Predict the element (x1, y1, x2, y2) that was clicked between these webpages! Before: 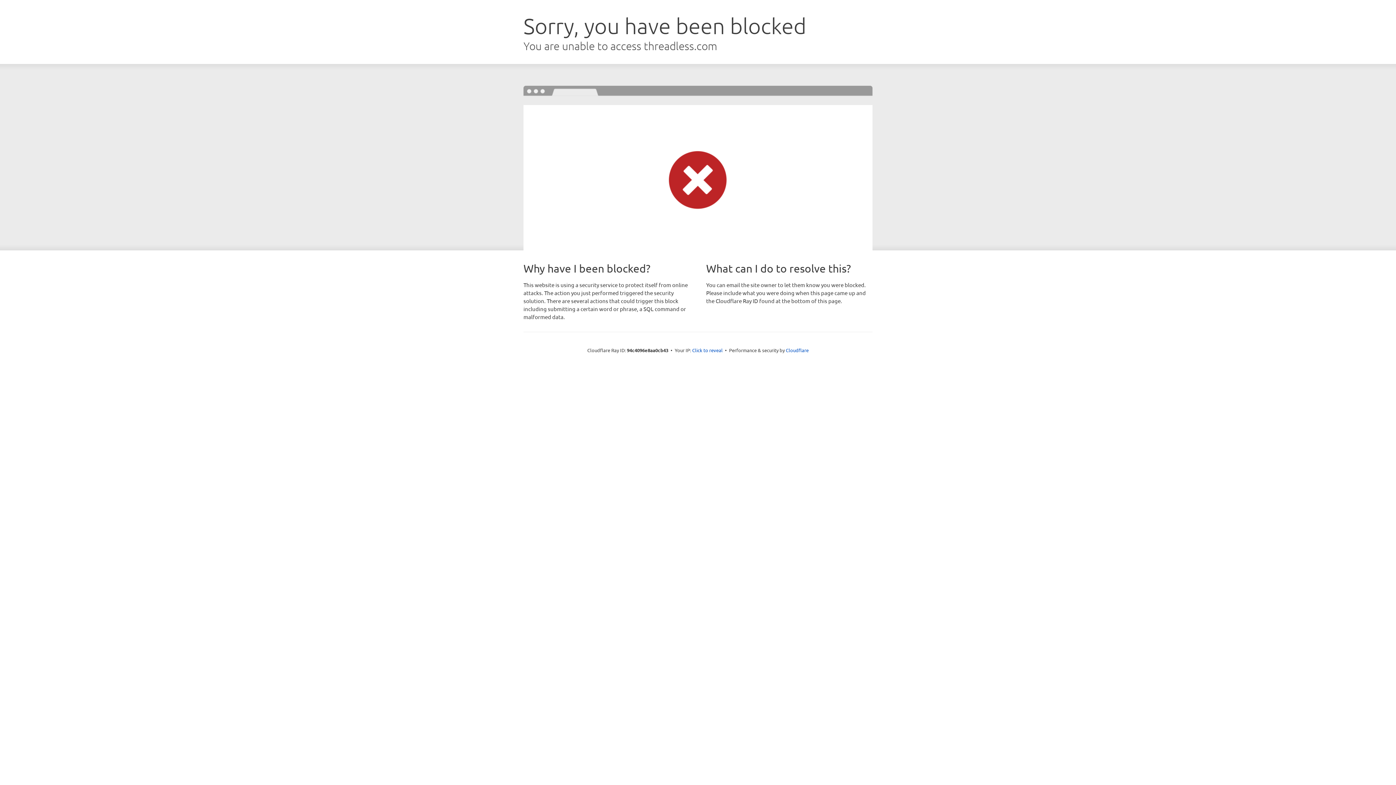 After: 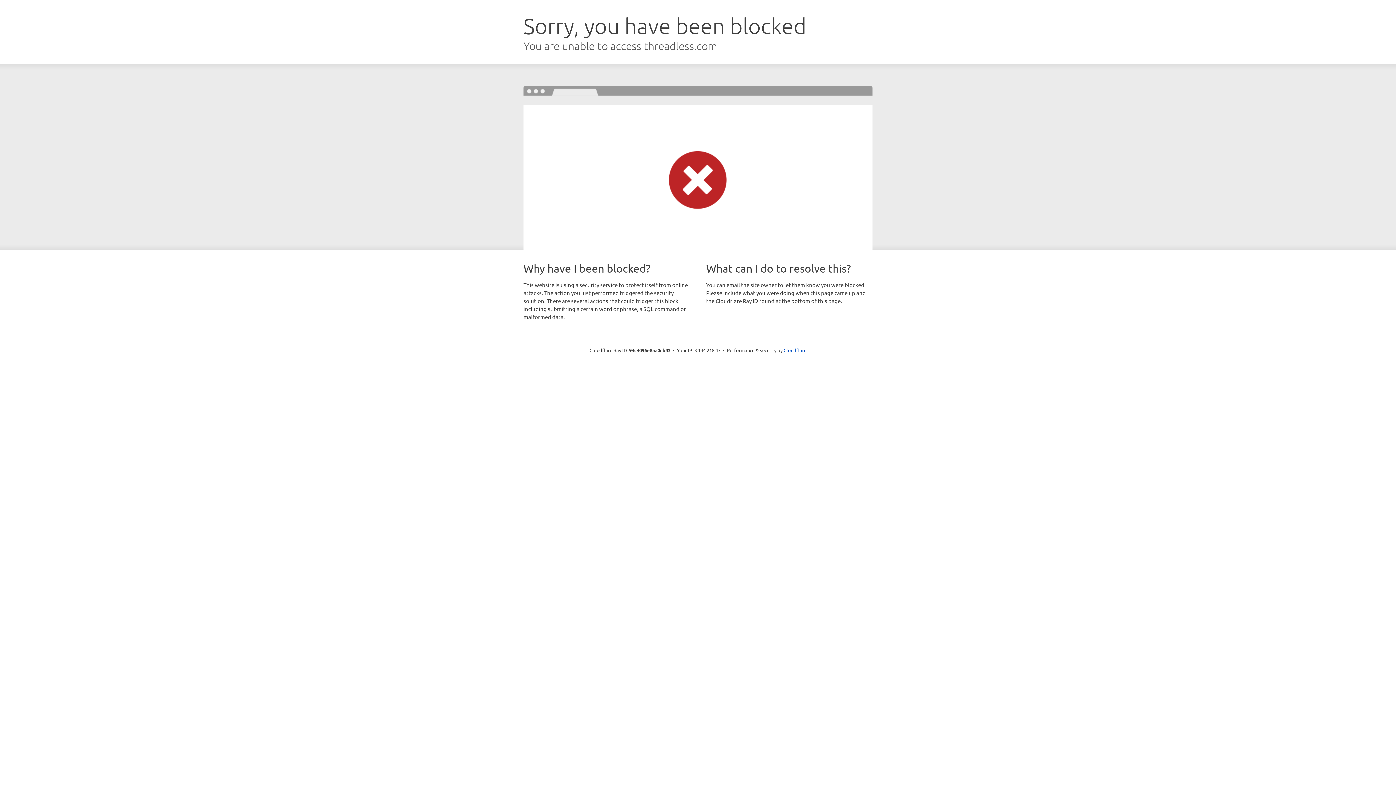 Action: bbox: (692, 346, 722, 353) label: Click to reveal